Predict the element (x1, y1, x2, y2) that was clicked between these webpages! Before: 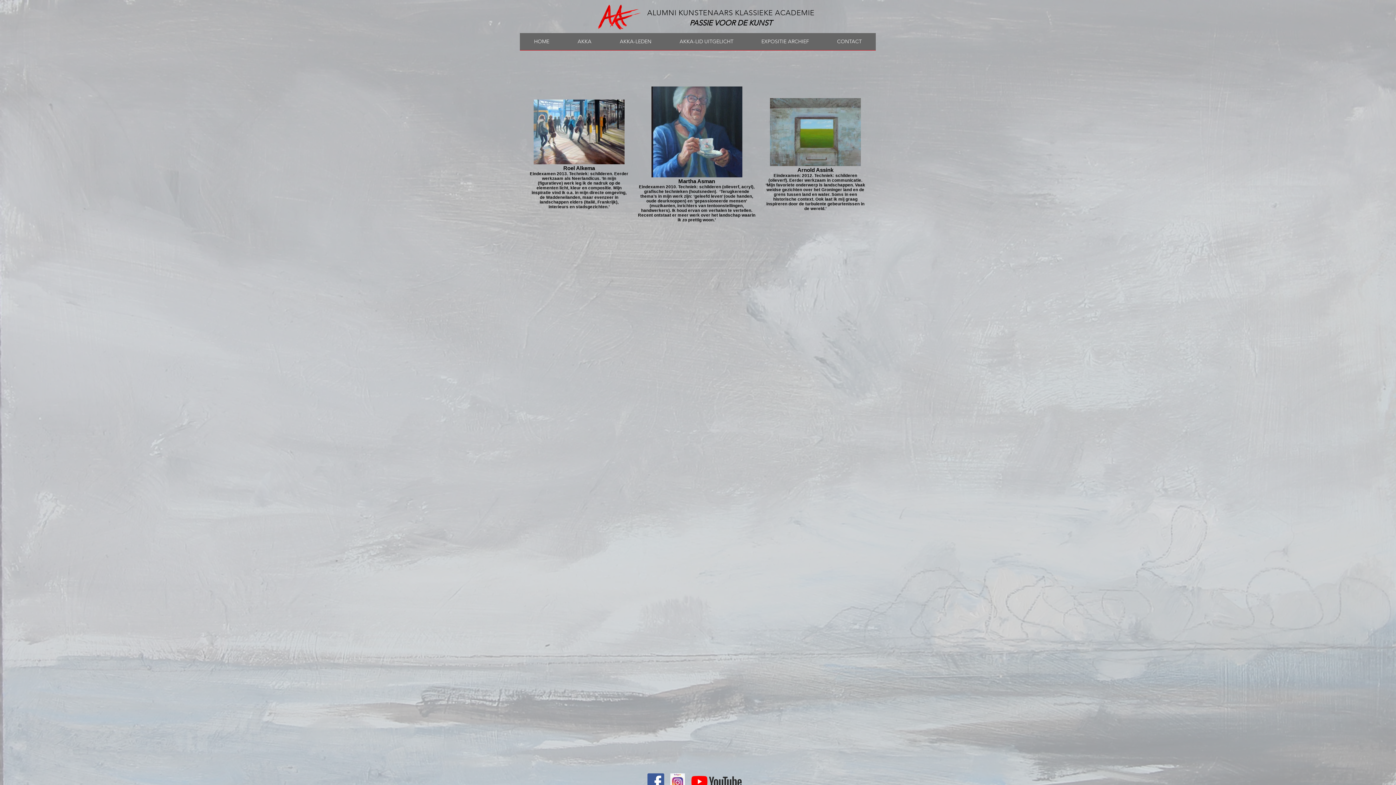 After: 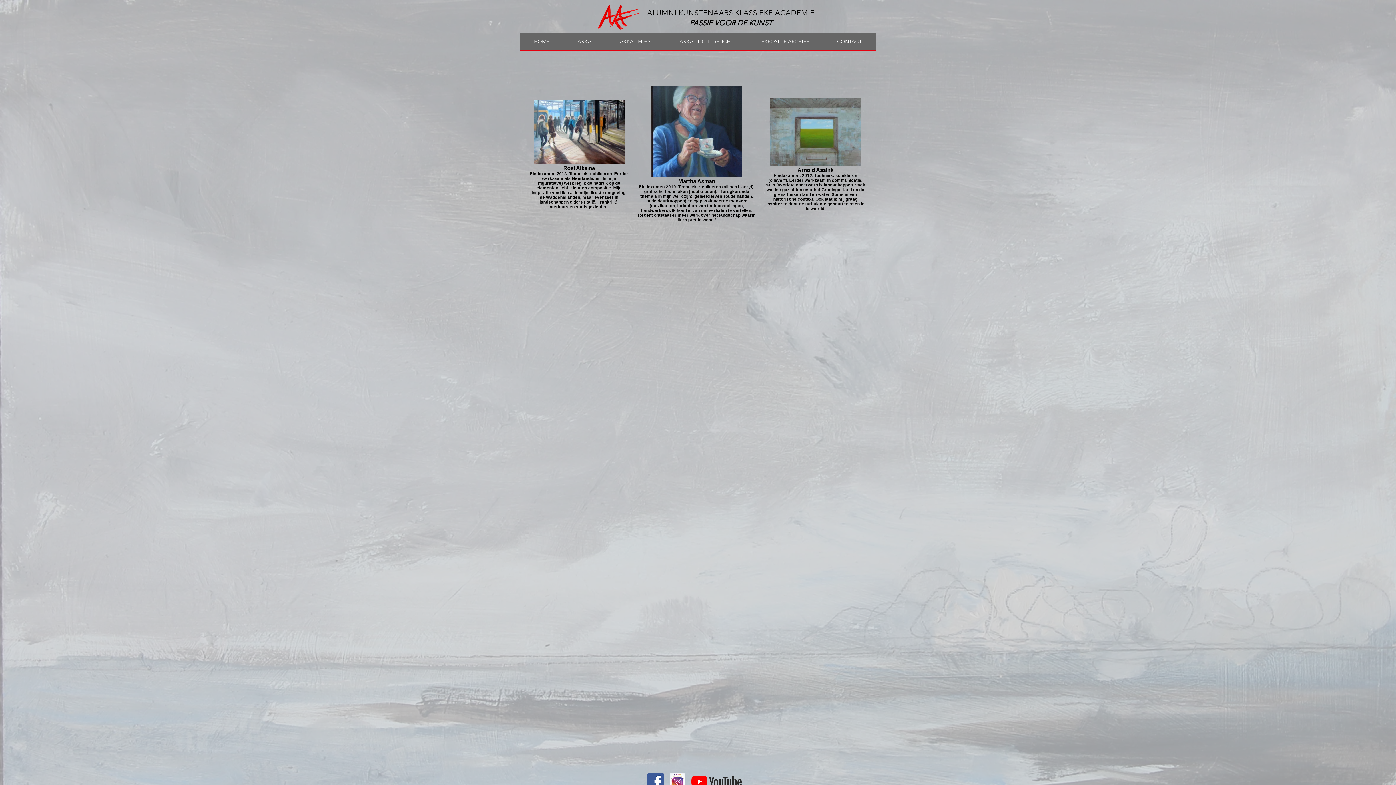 Action: bbox: (651, 174, 742, 178)